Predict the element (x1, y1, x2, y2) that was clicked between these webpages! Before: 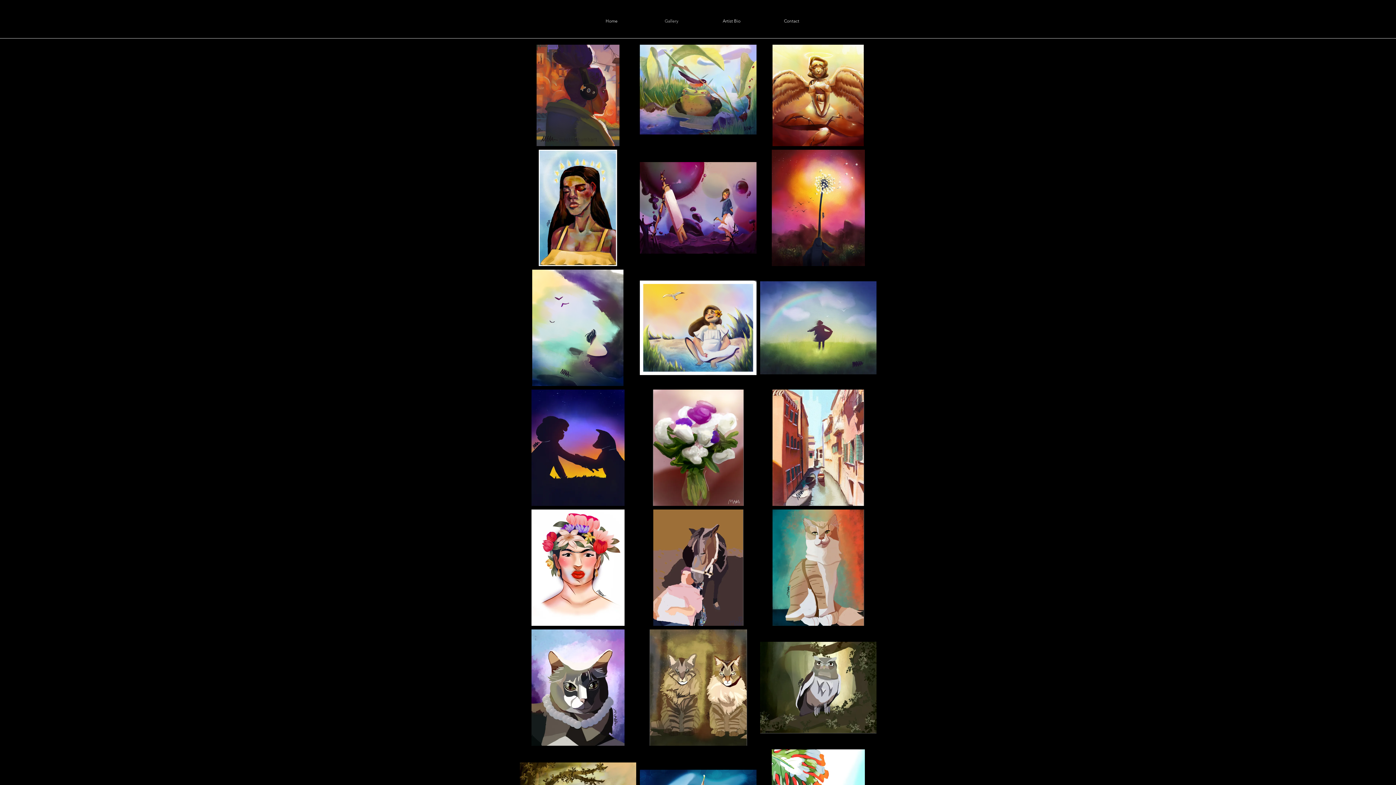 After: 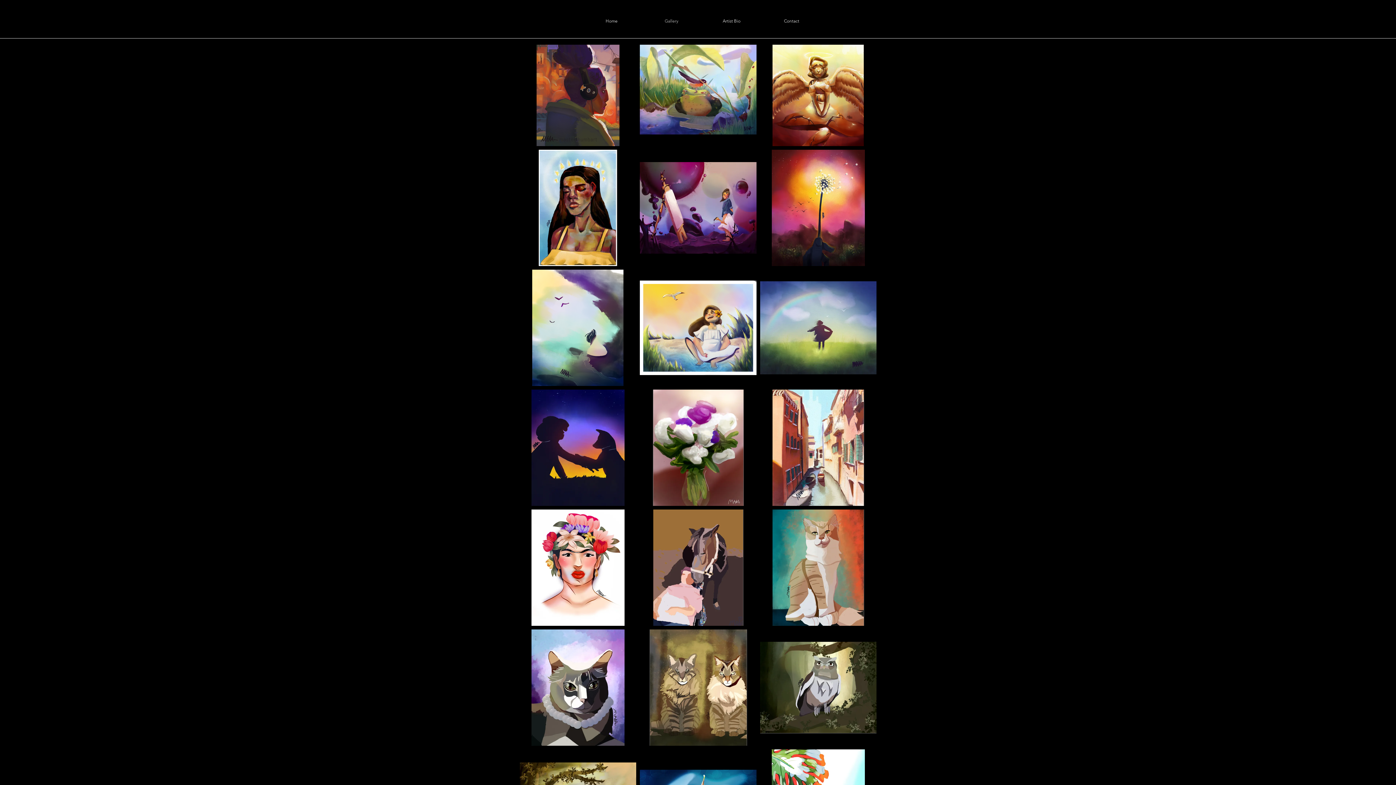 Action: bbox: (641, 6, 701, 35) label: Gallery